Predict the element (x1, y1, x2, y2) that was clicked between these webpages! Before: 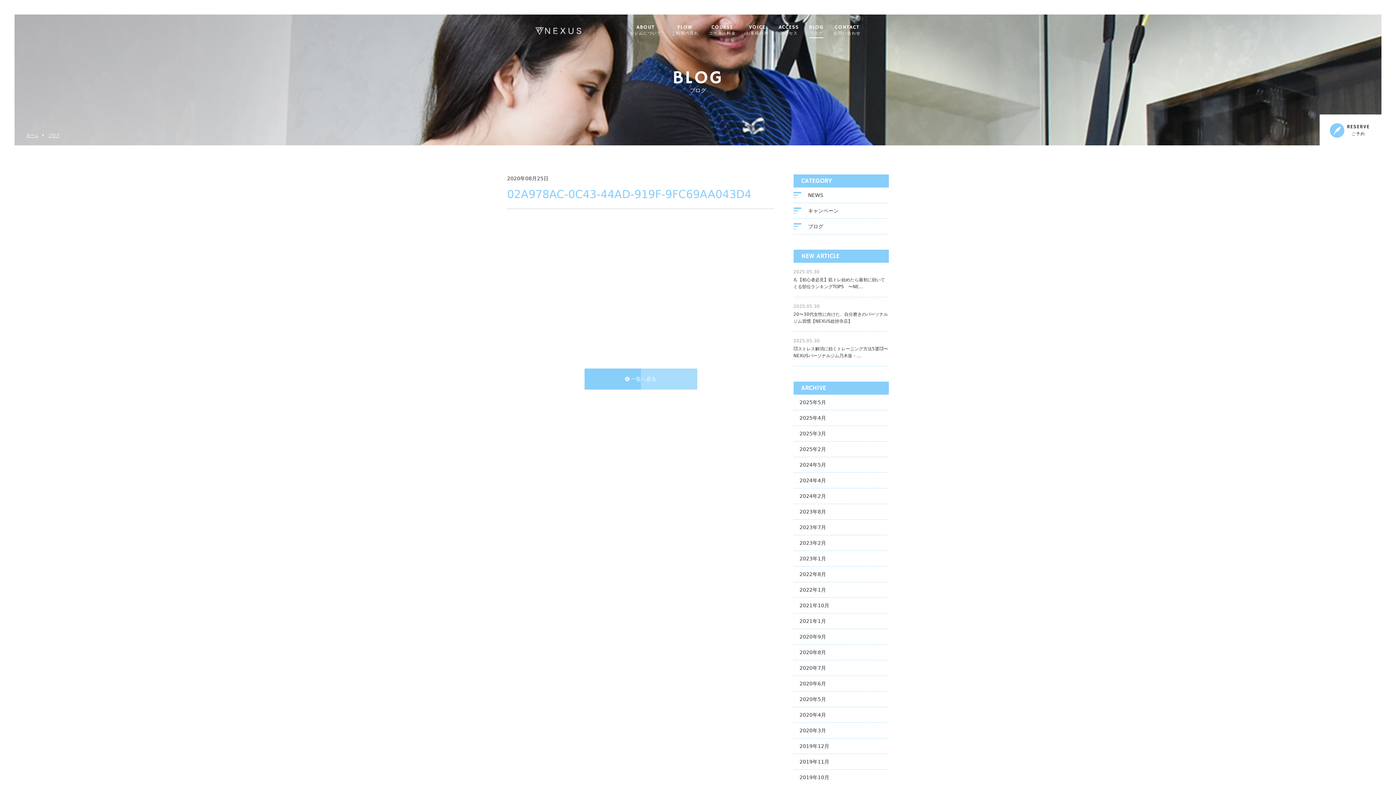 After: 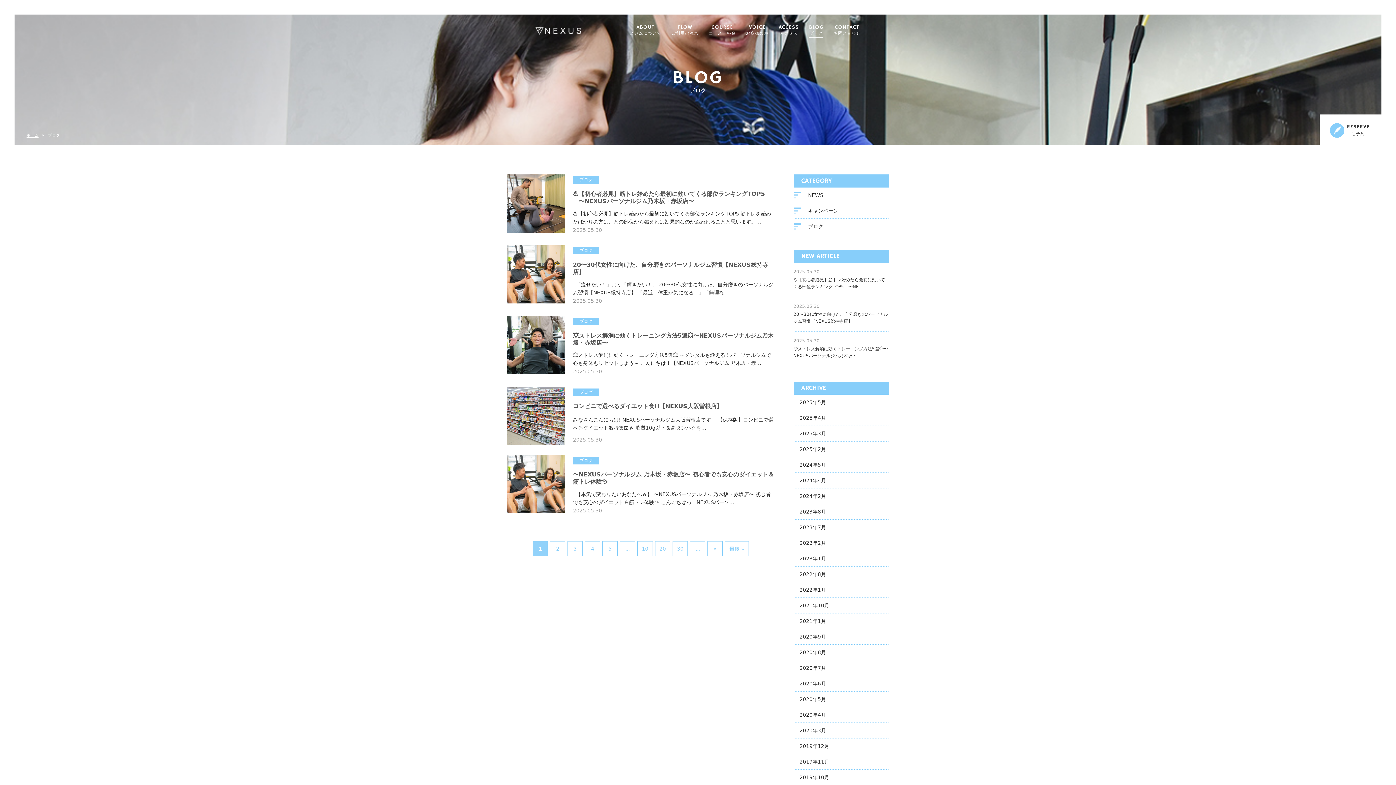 Action: bbox: (809, 24, 823, 36) label: BLOG
ブログ